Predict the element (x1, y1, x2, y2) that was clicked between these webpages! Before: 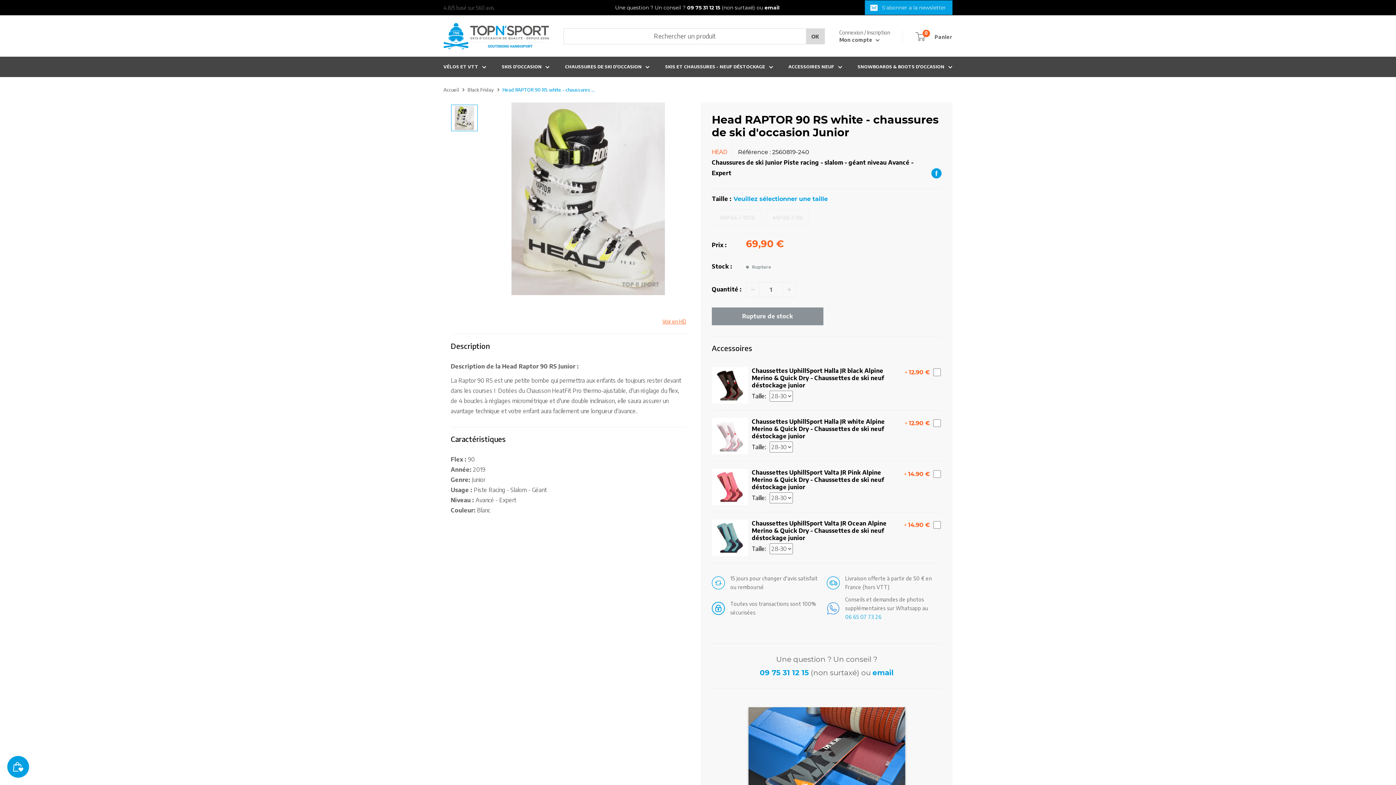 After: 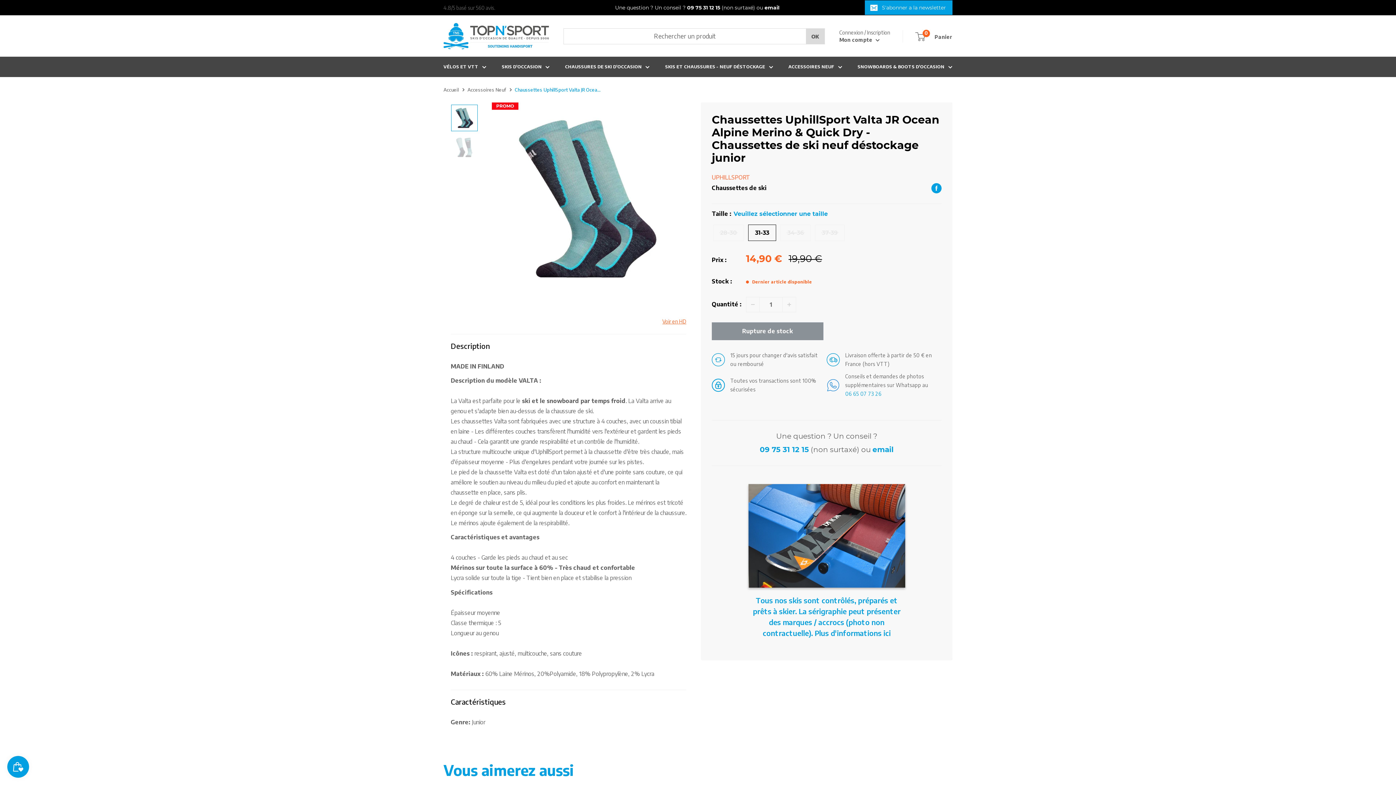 Action: label: Chaussettes UphillSport Valta JR Ocean Alpine Merino & Quick Dry - Chaussettes de ski neuf déstockage junior bbox: (752, 520, 886, 541)